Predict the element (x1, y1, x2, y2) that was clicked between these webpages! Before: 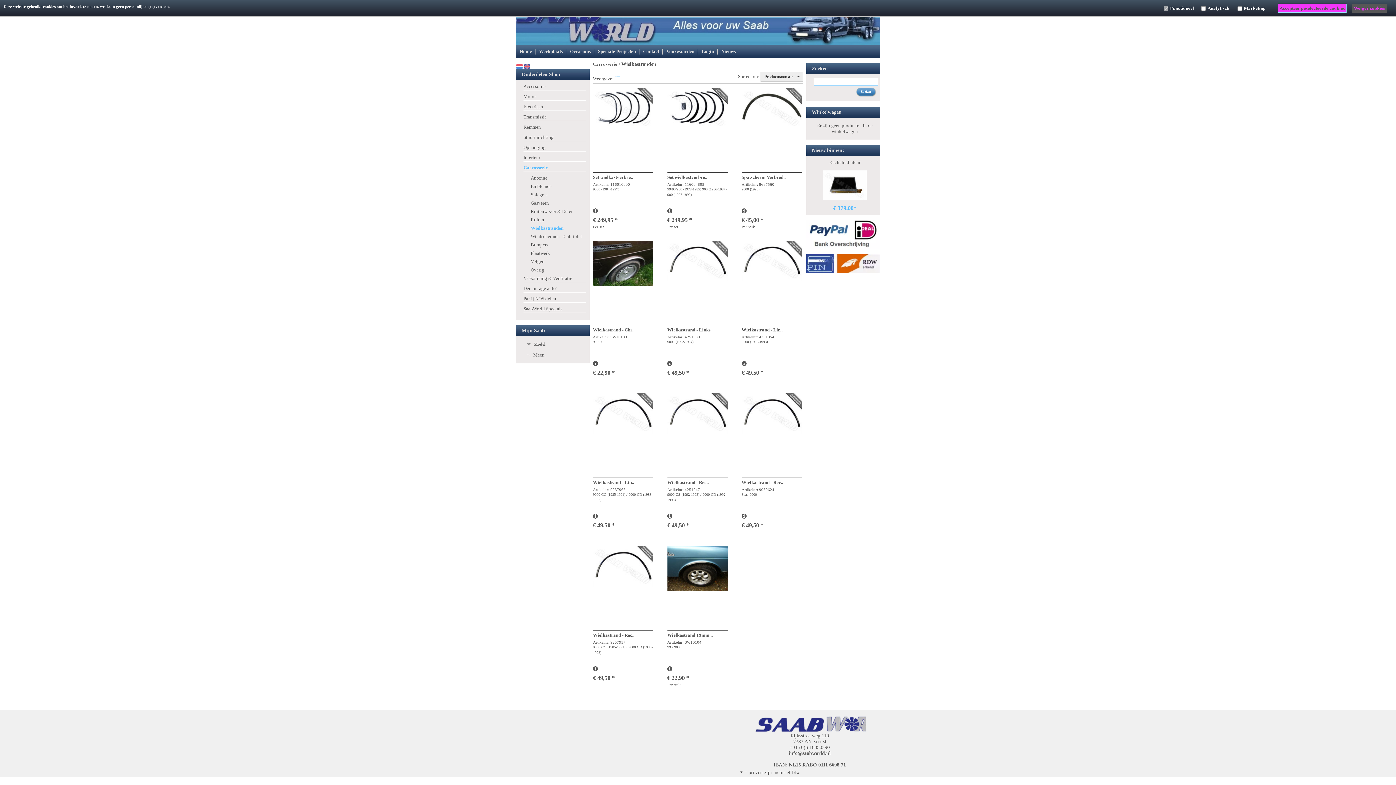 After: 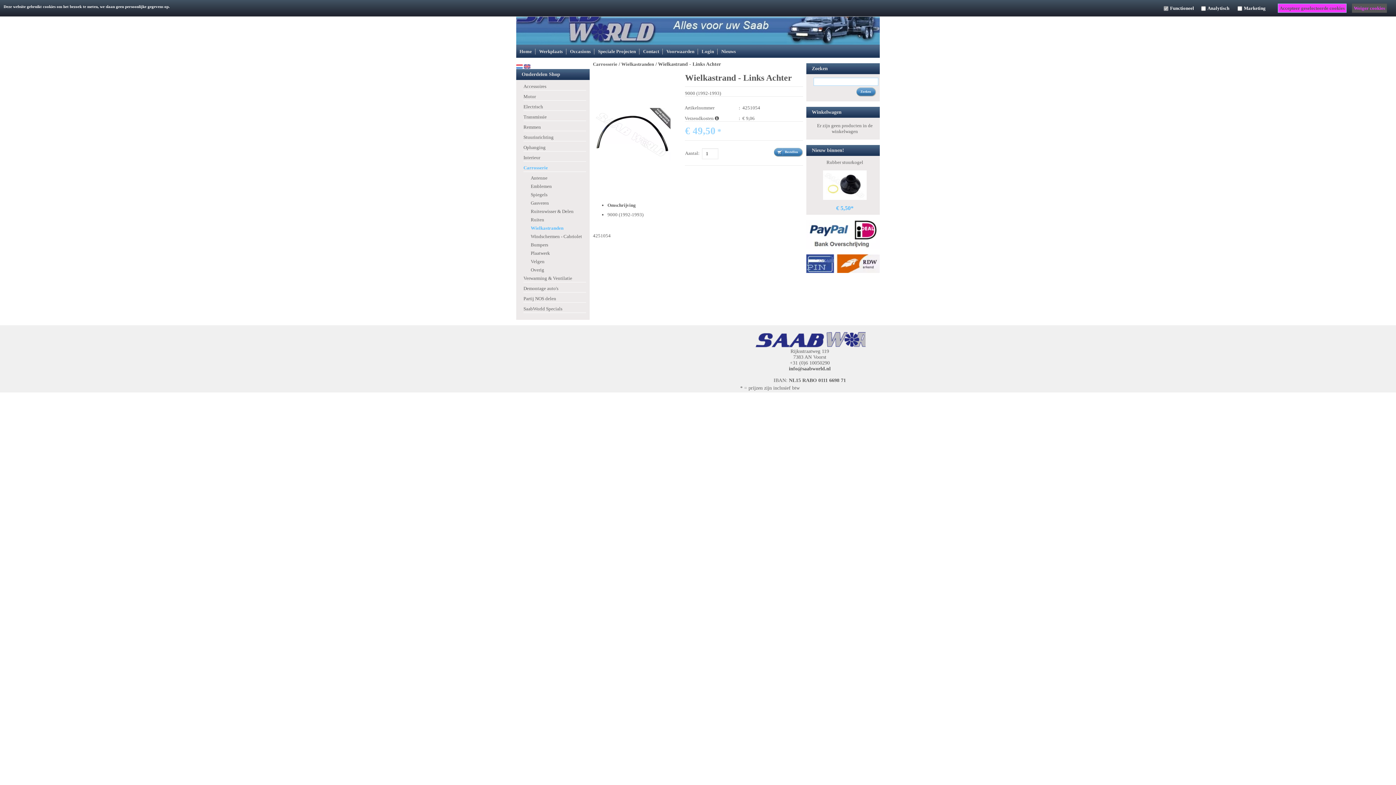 Action: label: Wielkastrand - Lin.. bbox: (741, 327, 782, 332)